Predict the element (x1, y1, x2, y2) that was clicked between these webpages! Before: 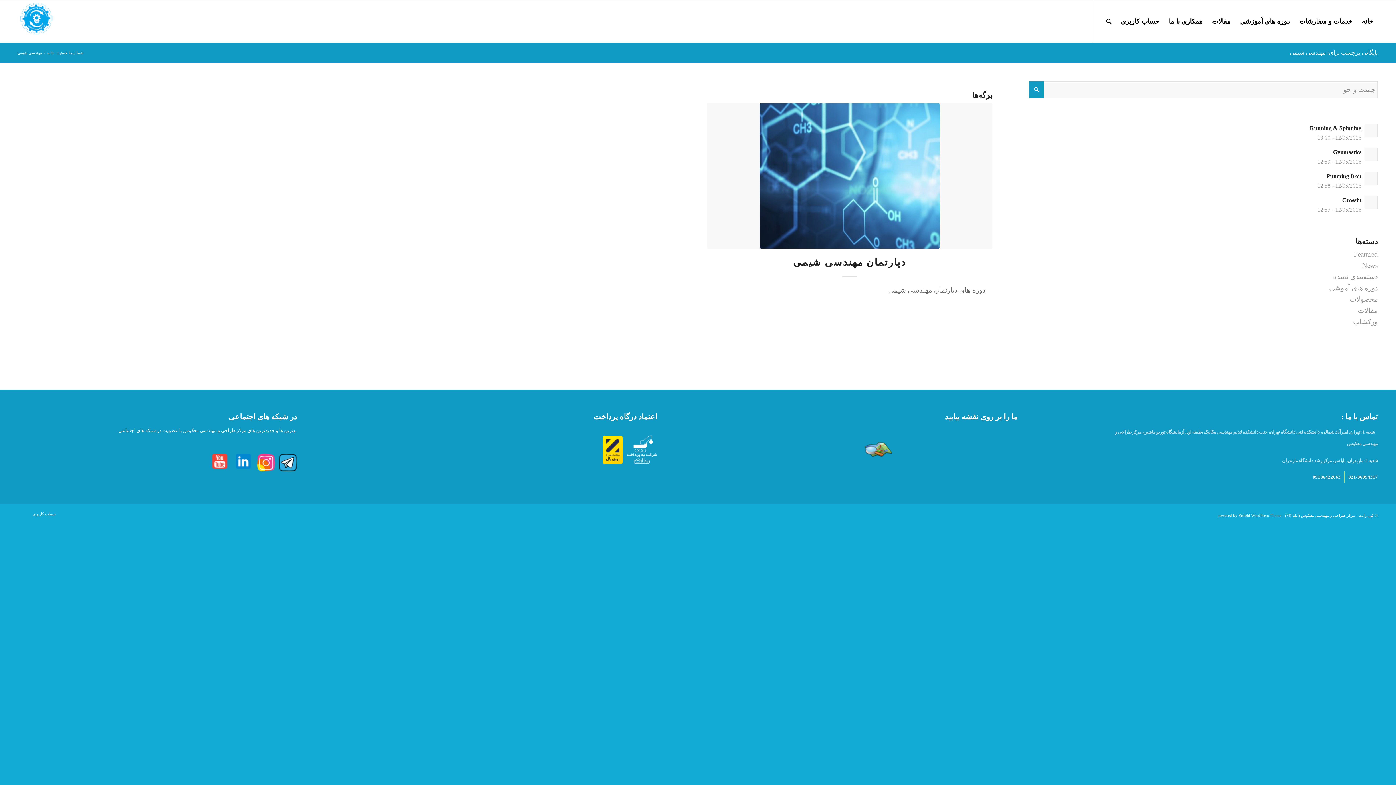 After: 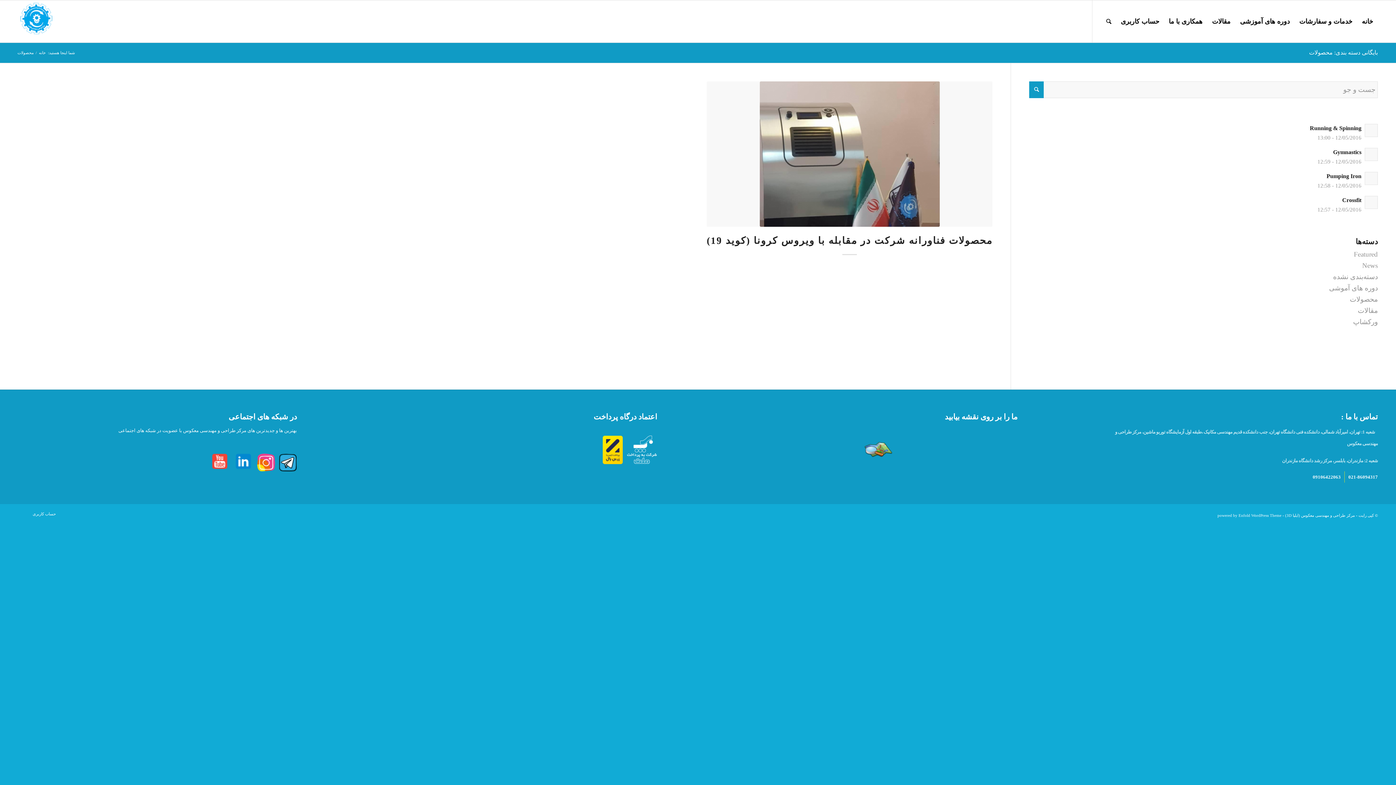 Action: bbox: (1350, 295, 1378, 303) label: محصولات